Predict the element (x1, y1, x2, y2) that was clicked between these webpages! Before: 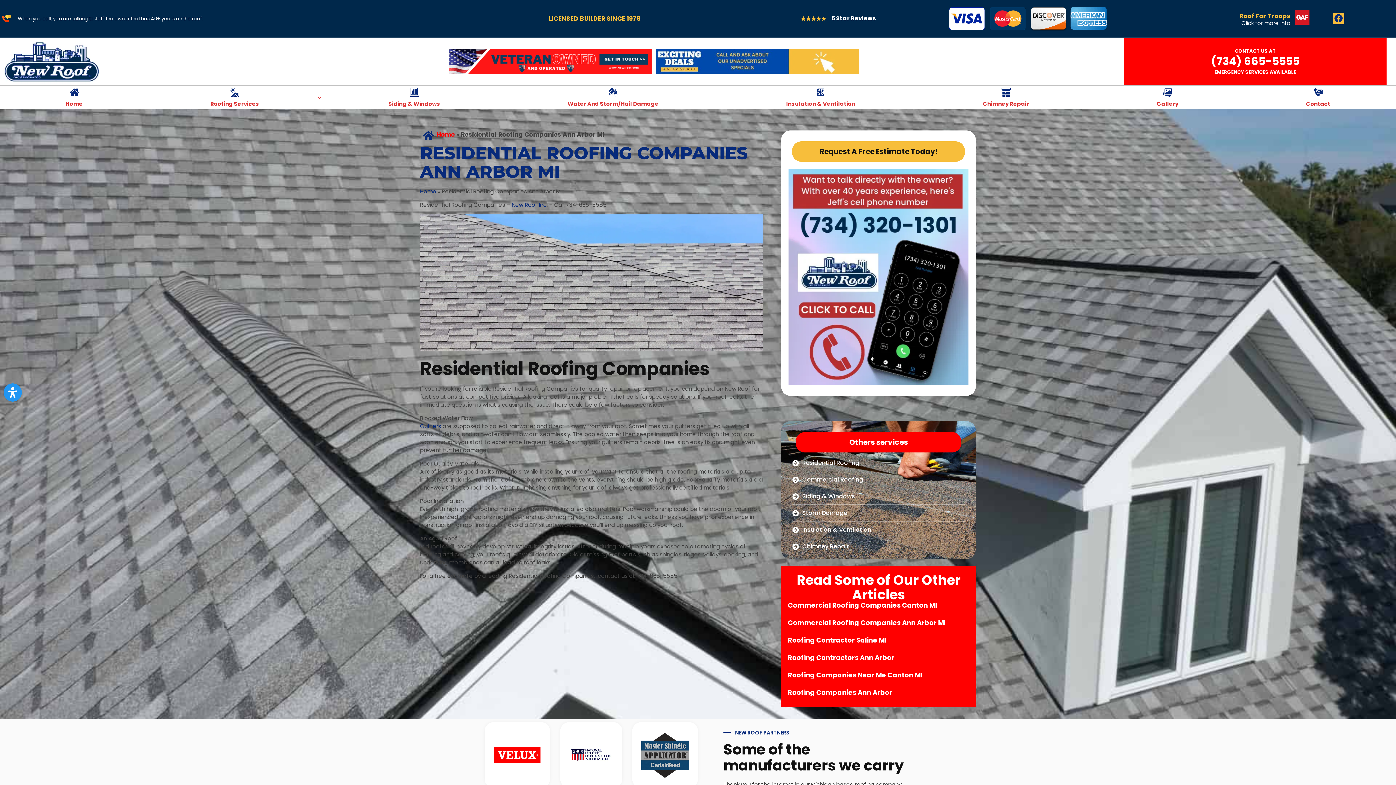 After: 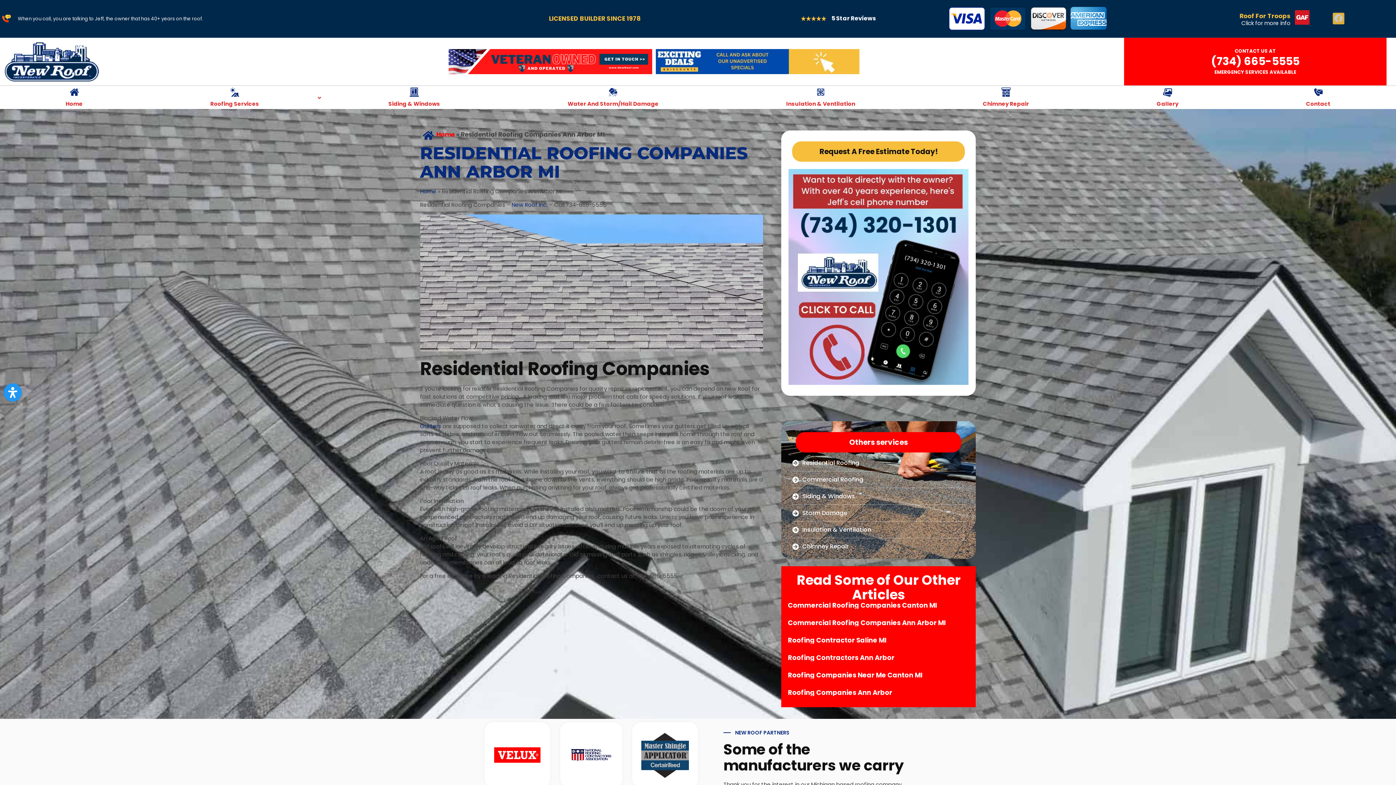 Action: bbox: (1332, 12, 1344, 24) label: Facebook